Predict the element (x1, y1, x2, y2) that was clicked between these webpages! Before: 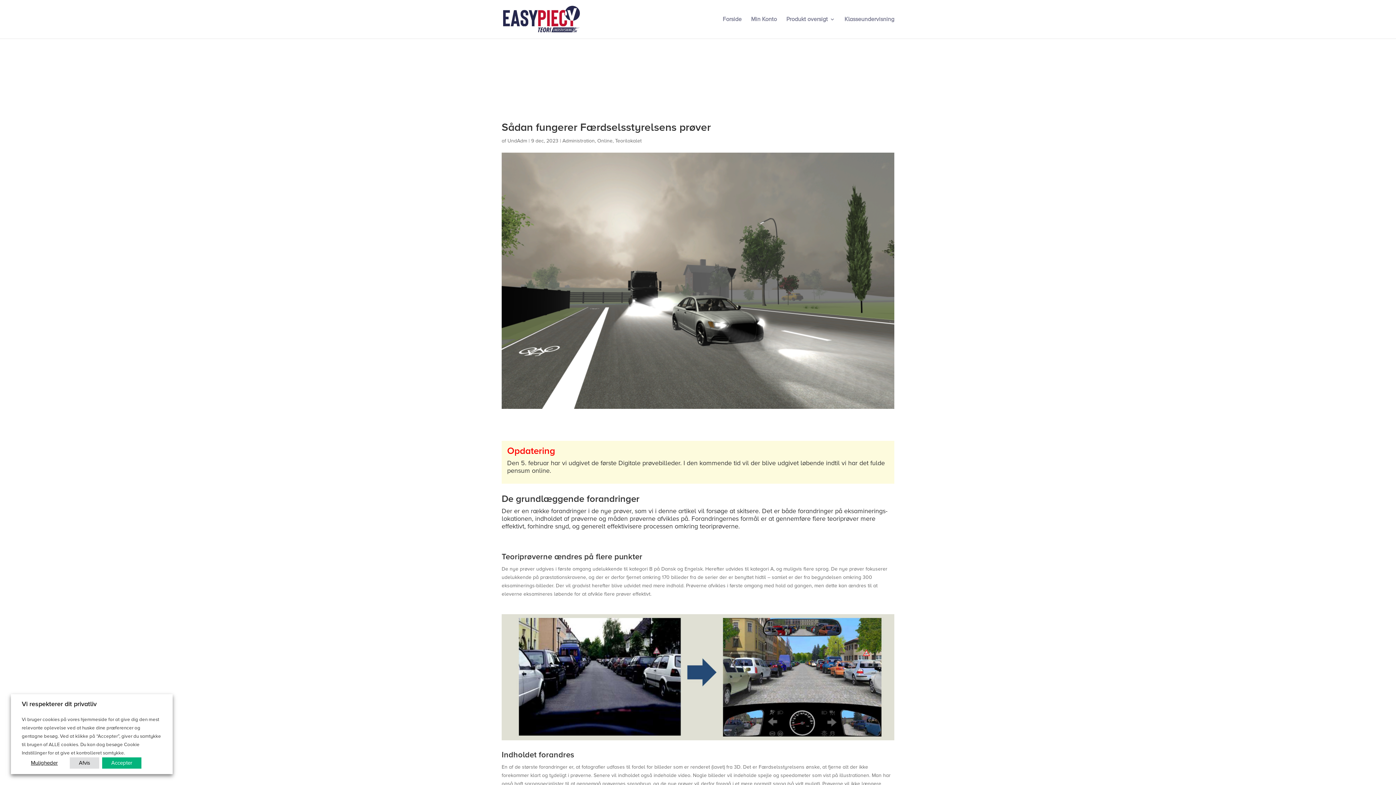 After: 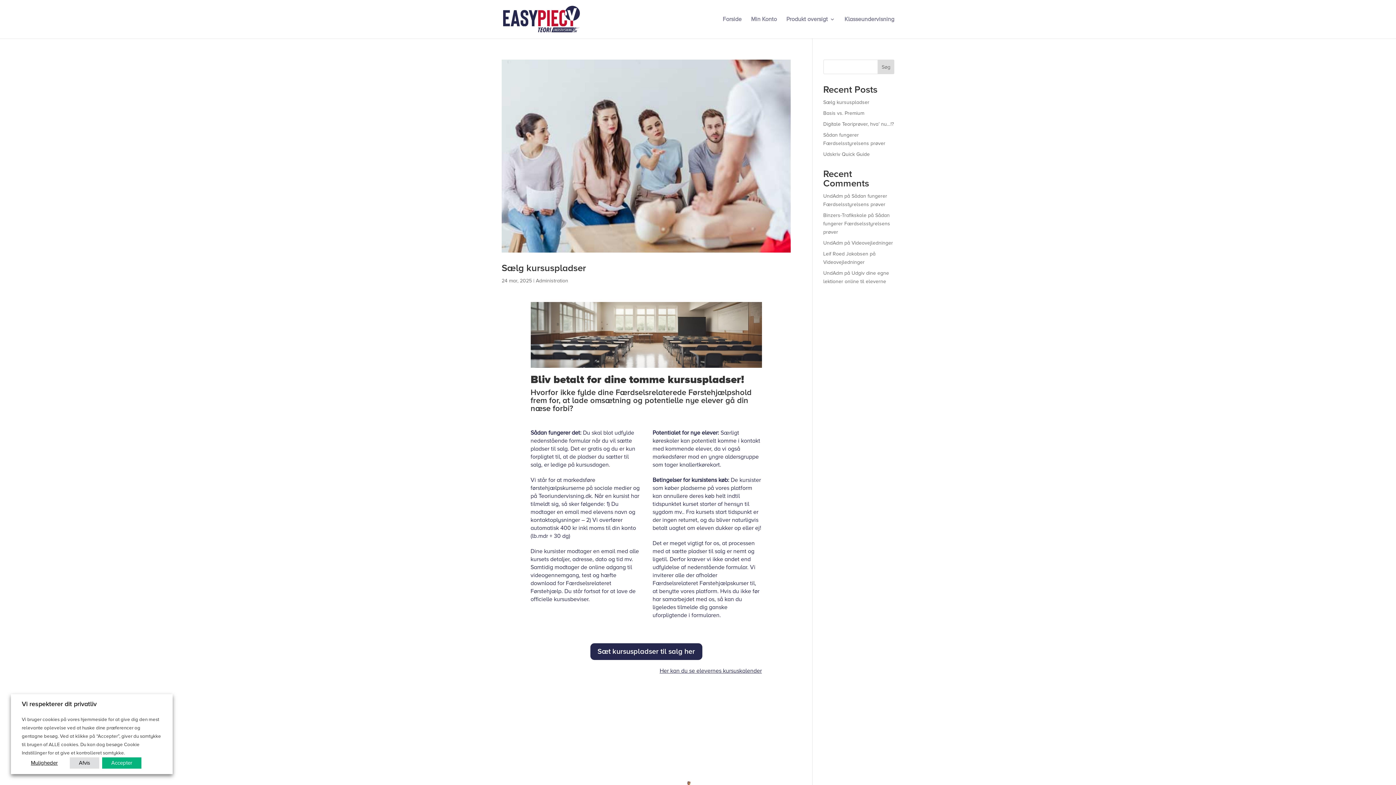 Action: bbox: (562, 137, 594, 144) label: Administration